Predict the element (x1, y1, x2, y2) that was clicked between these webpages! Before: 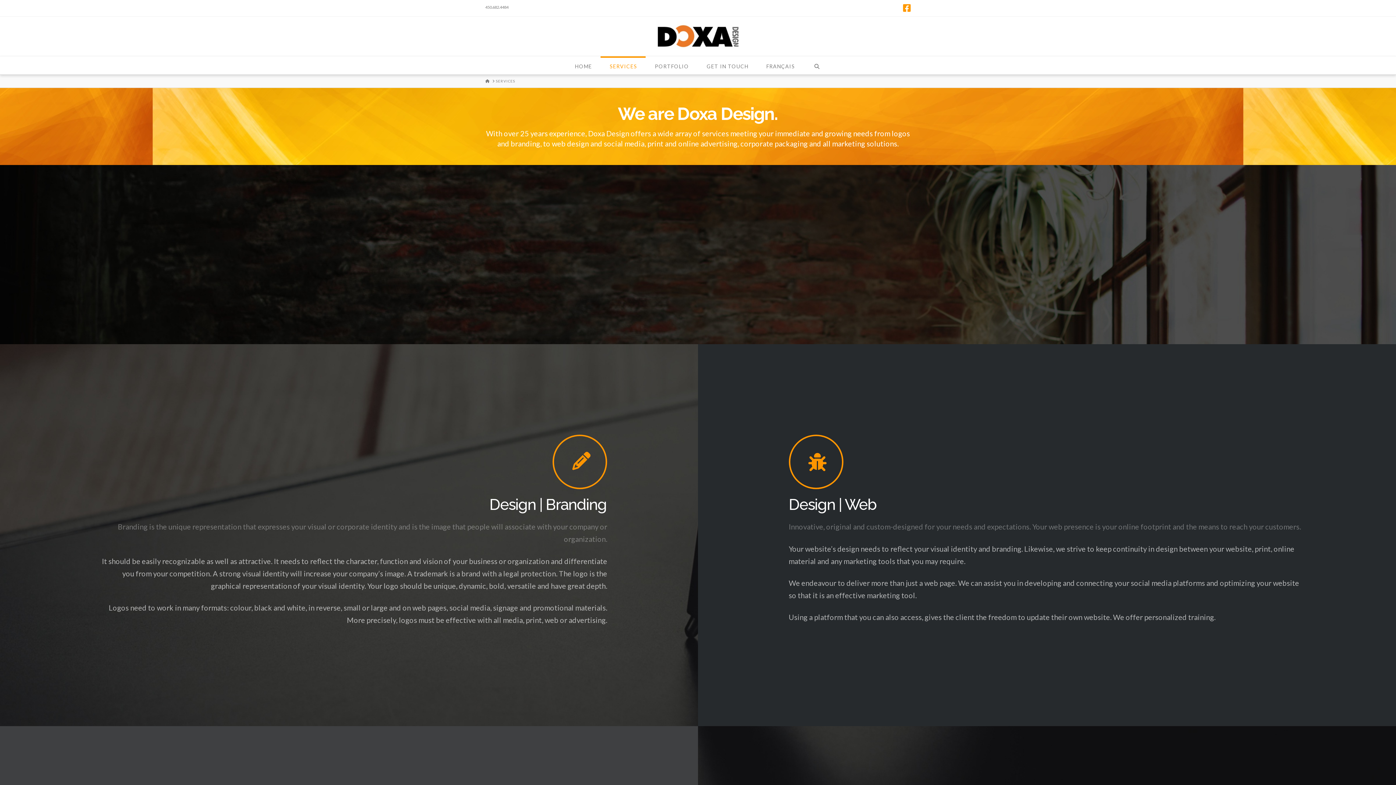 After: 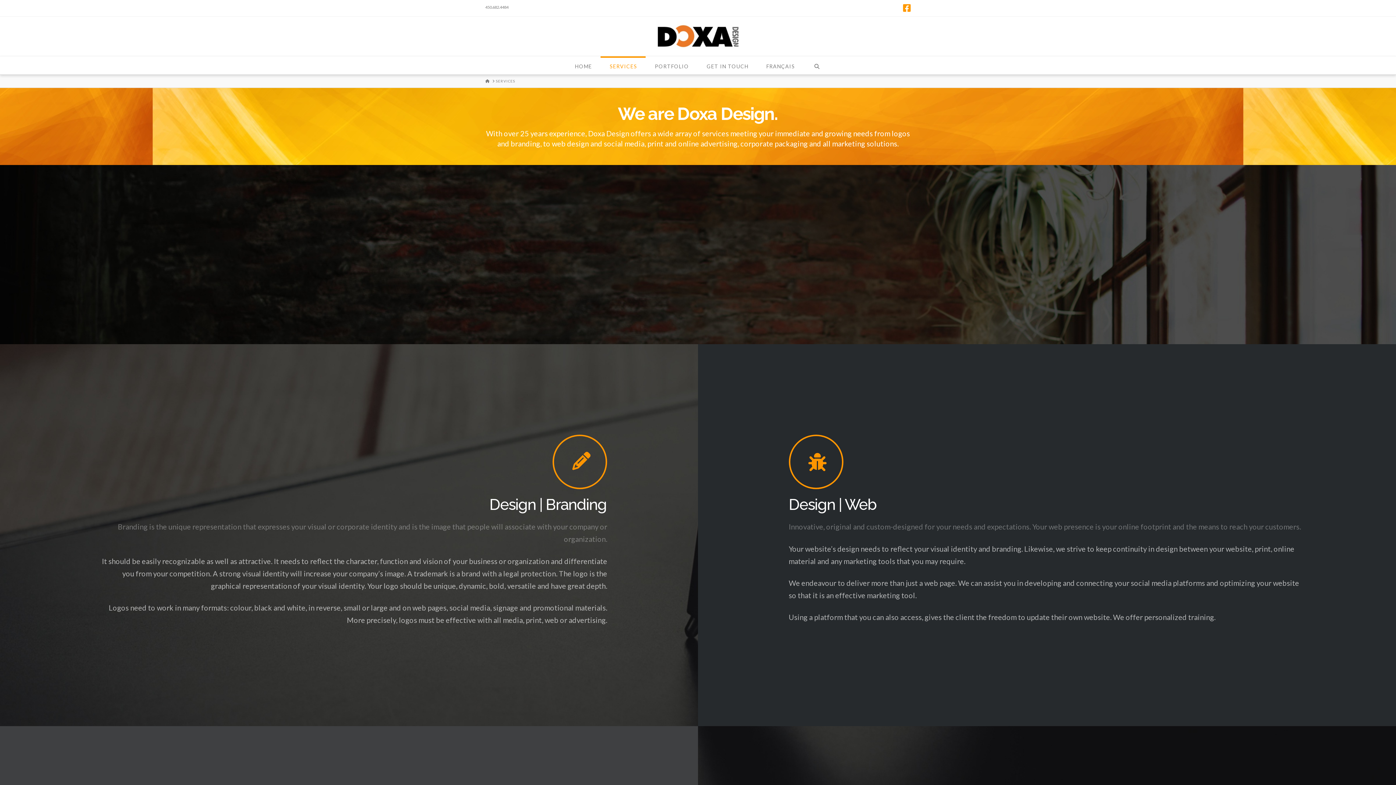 Action: label: SERVICES bbox: (496, 78, 515, 83)